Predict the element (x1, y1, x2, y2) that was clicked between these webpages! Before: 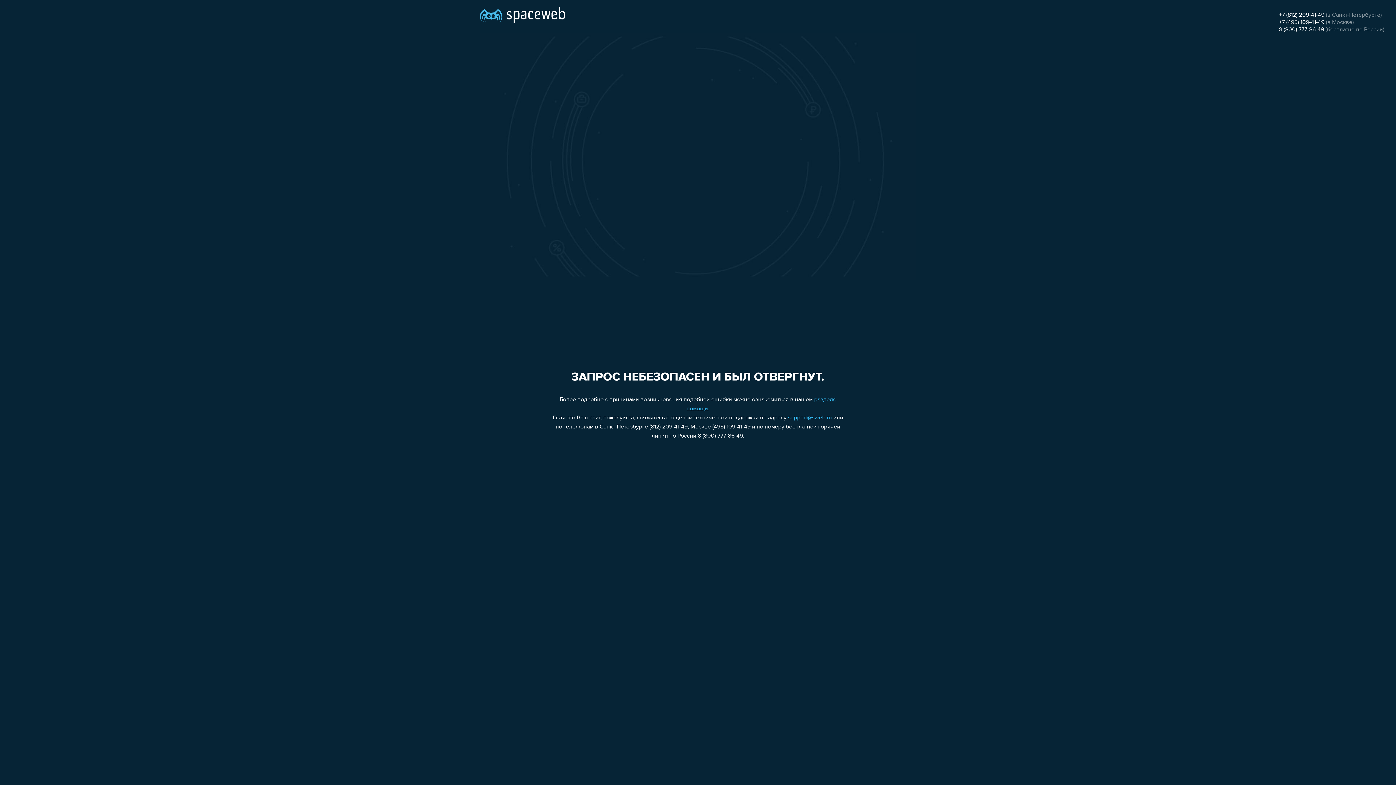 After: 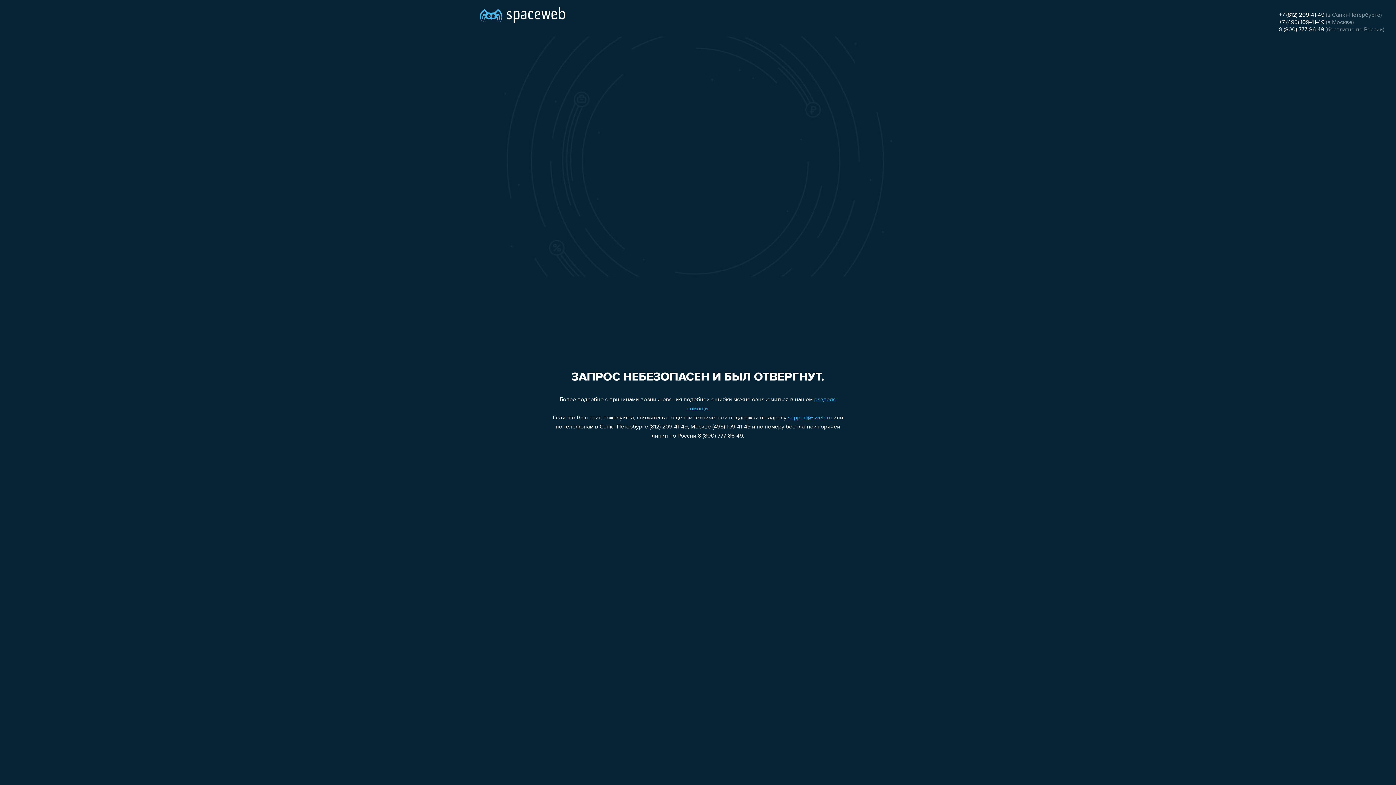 Action: bbox: (1279, 12, 1324, 18) label: +7 (812) 209-41-49